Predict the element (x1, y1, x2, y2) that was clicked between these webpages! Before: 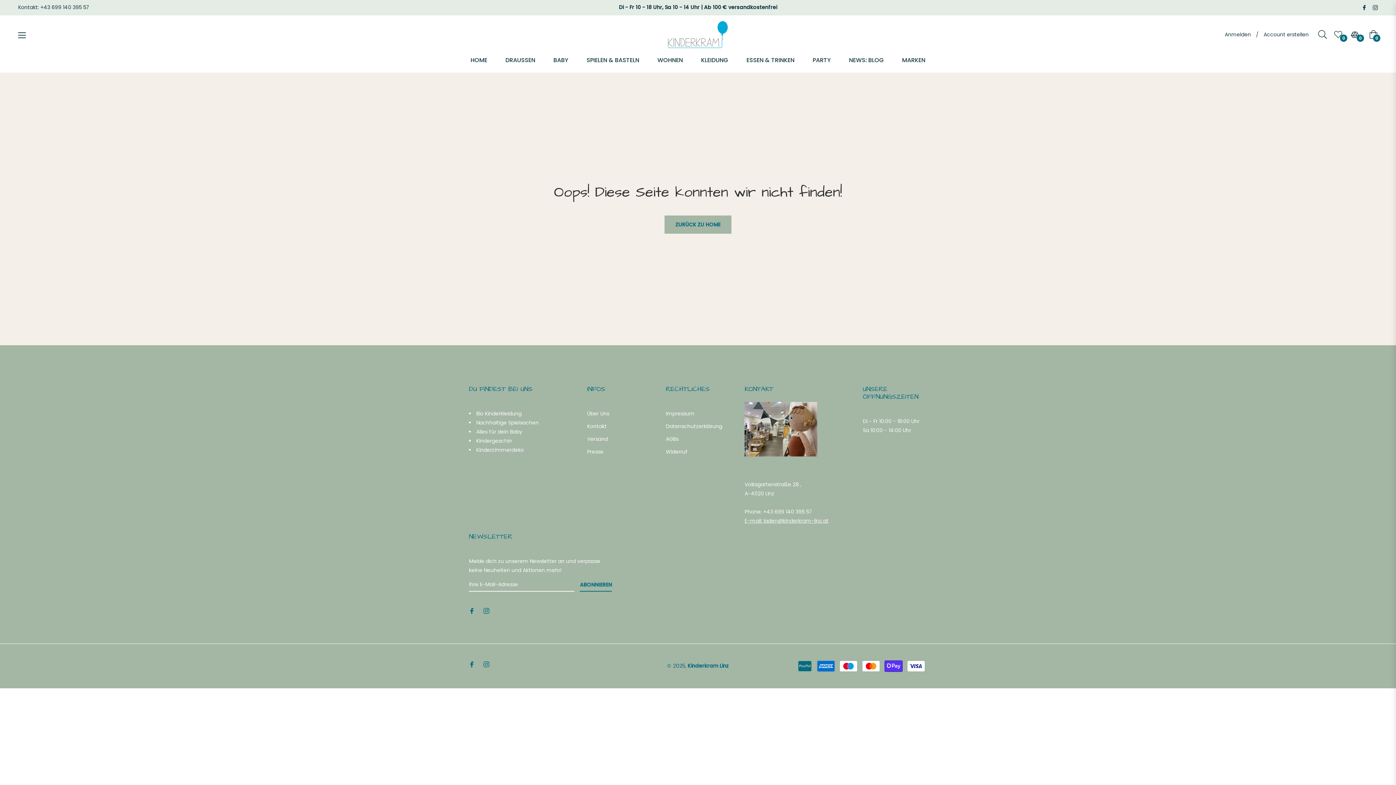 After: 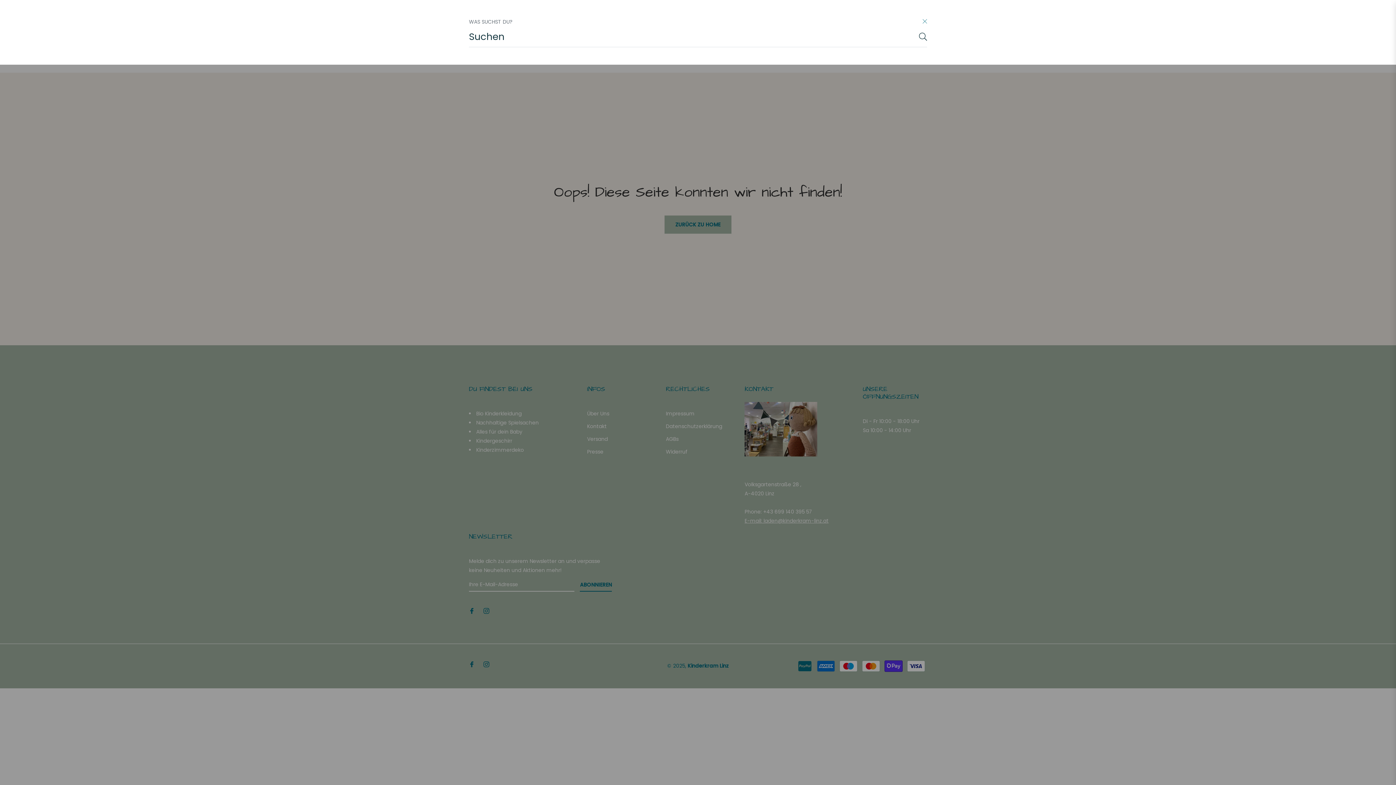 Action: bbox: (1318, 26, 1330, 42)